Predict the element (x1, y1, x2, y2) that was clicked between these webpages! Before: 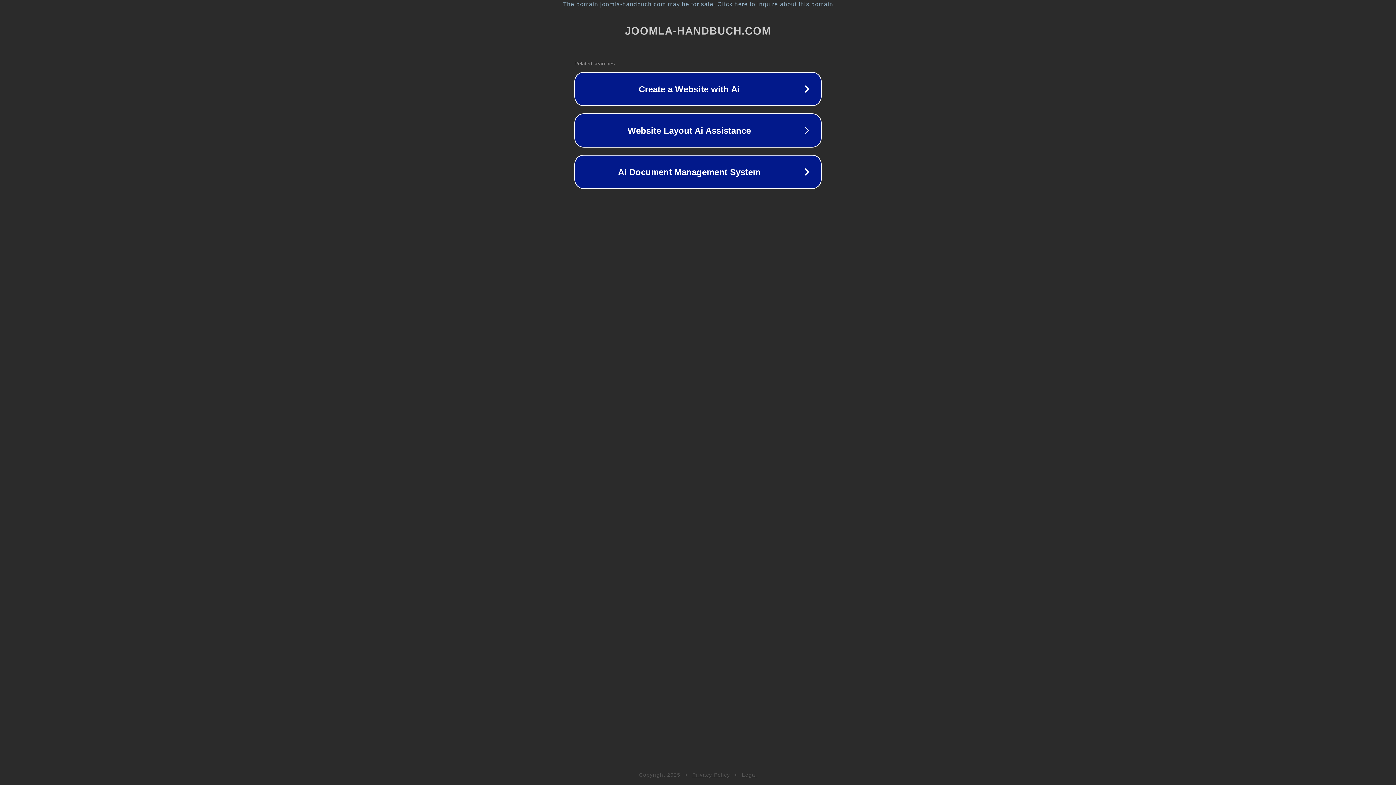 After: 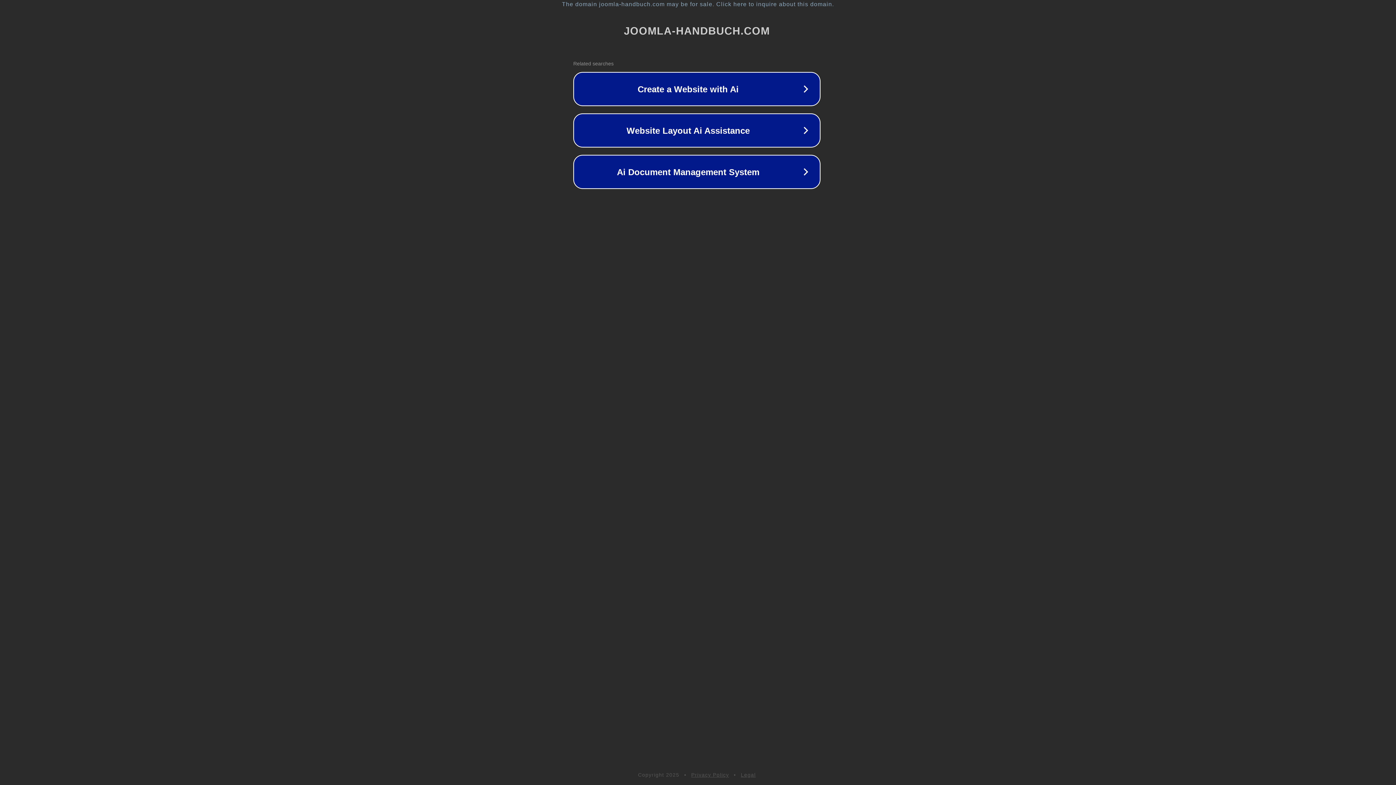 Action: bbox: (1, 1, 1397, 7) label: The domain joomla-handbuch.com may be for sale. Click here to inquire about this domain.